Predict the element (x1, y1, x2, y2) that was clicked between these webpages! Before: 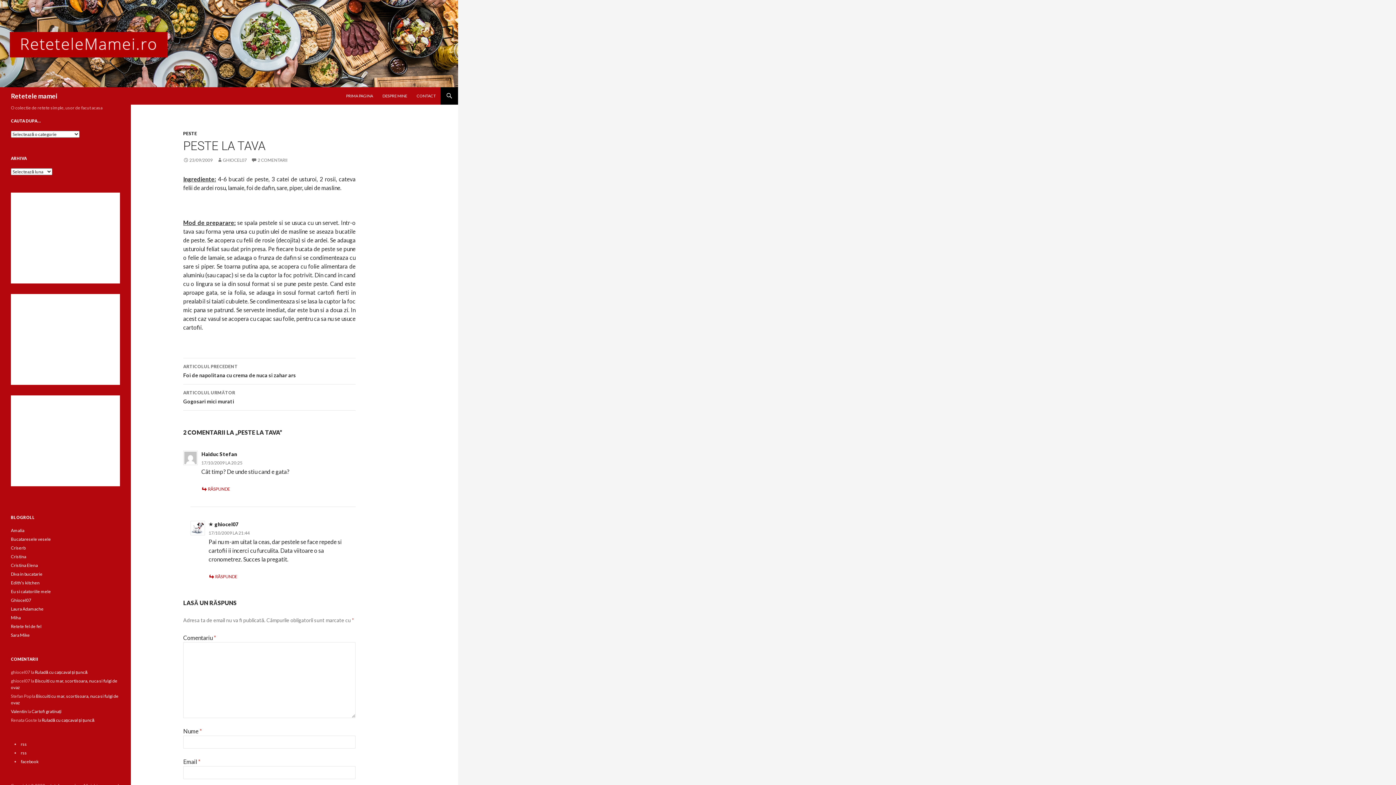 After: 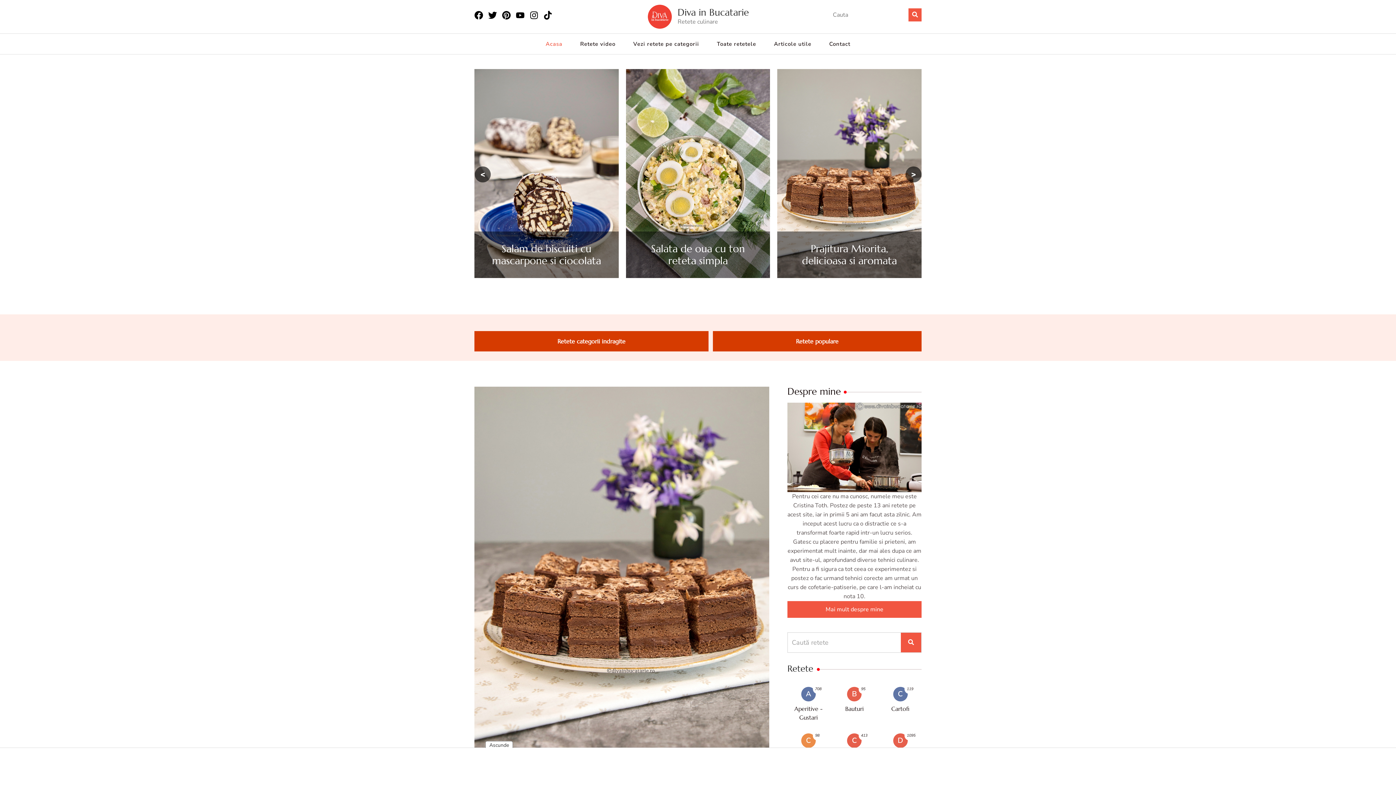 Action: label: Diva in bucatarie bbox: (10, 571, 42, 577)